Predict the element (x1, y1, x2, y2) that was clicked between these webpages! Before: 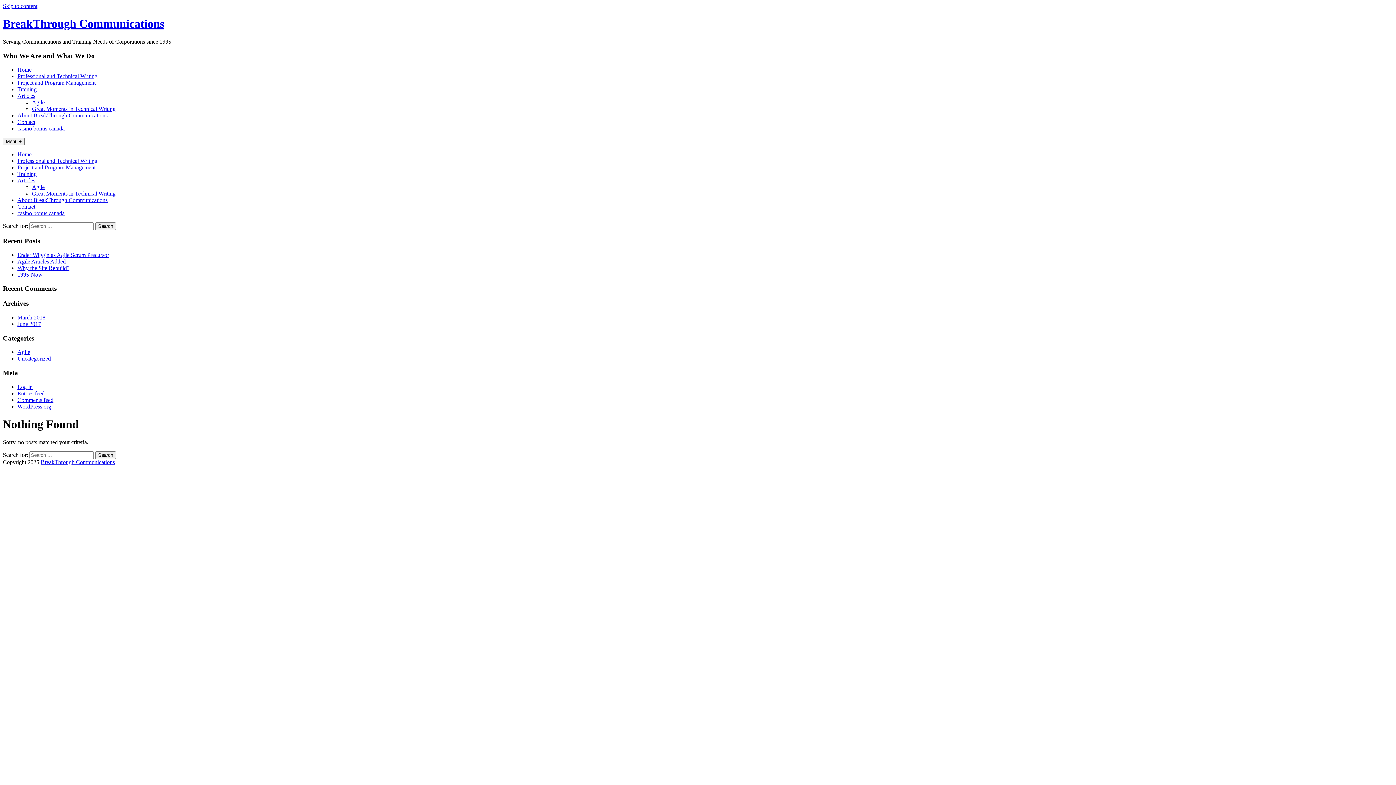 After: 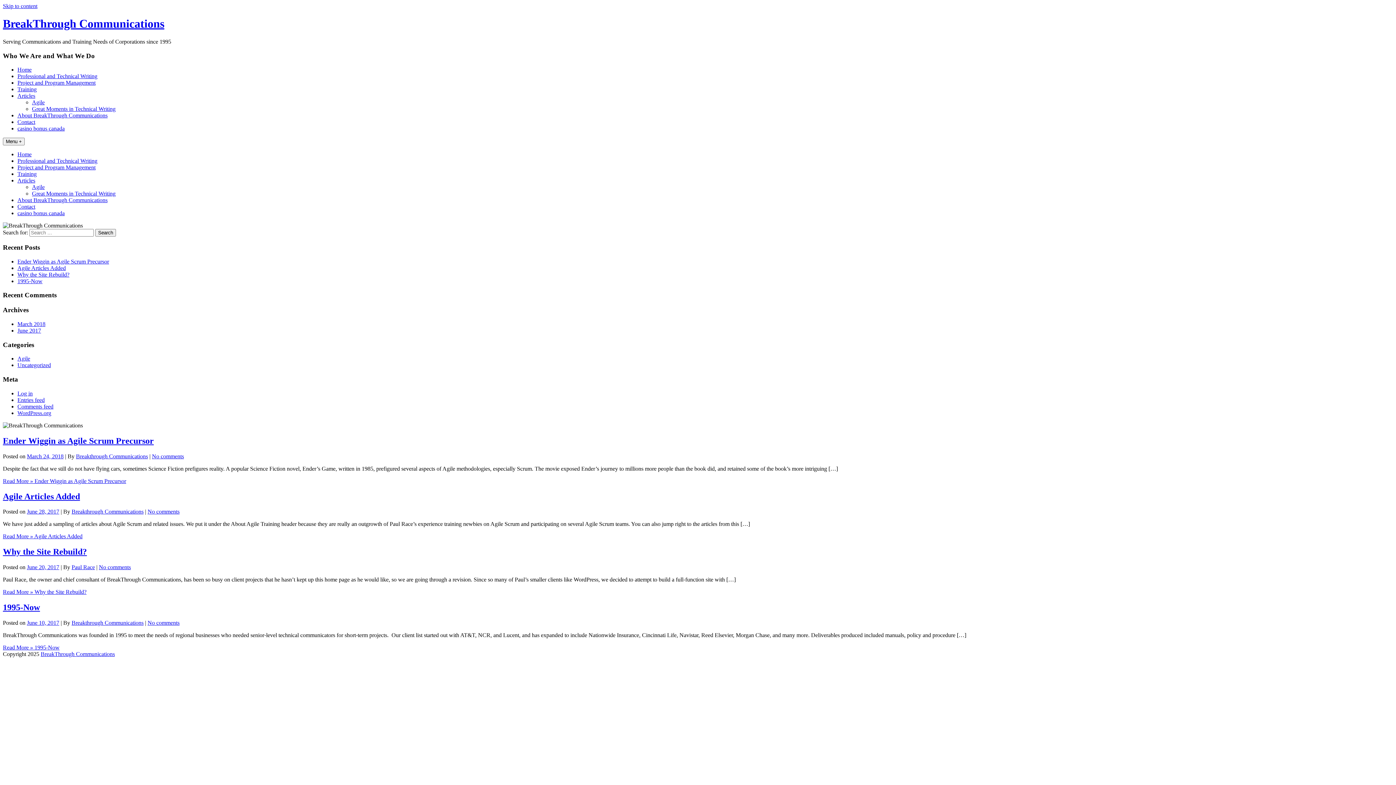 Action: label: Home bbox: (17, 151, 31, 157)